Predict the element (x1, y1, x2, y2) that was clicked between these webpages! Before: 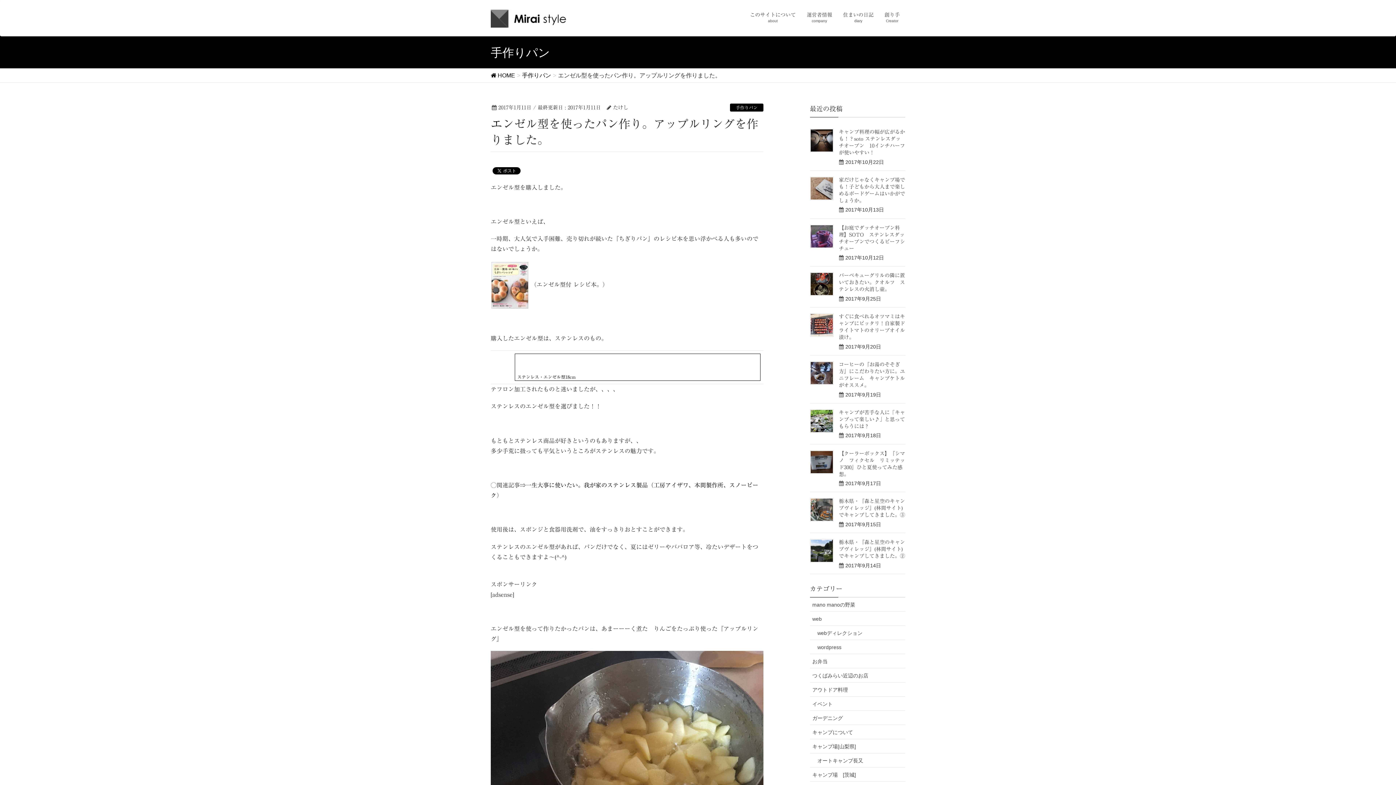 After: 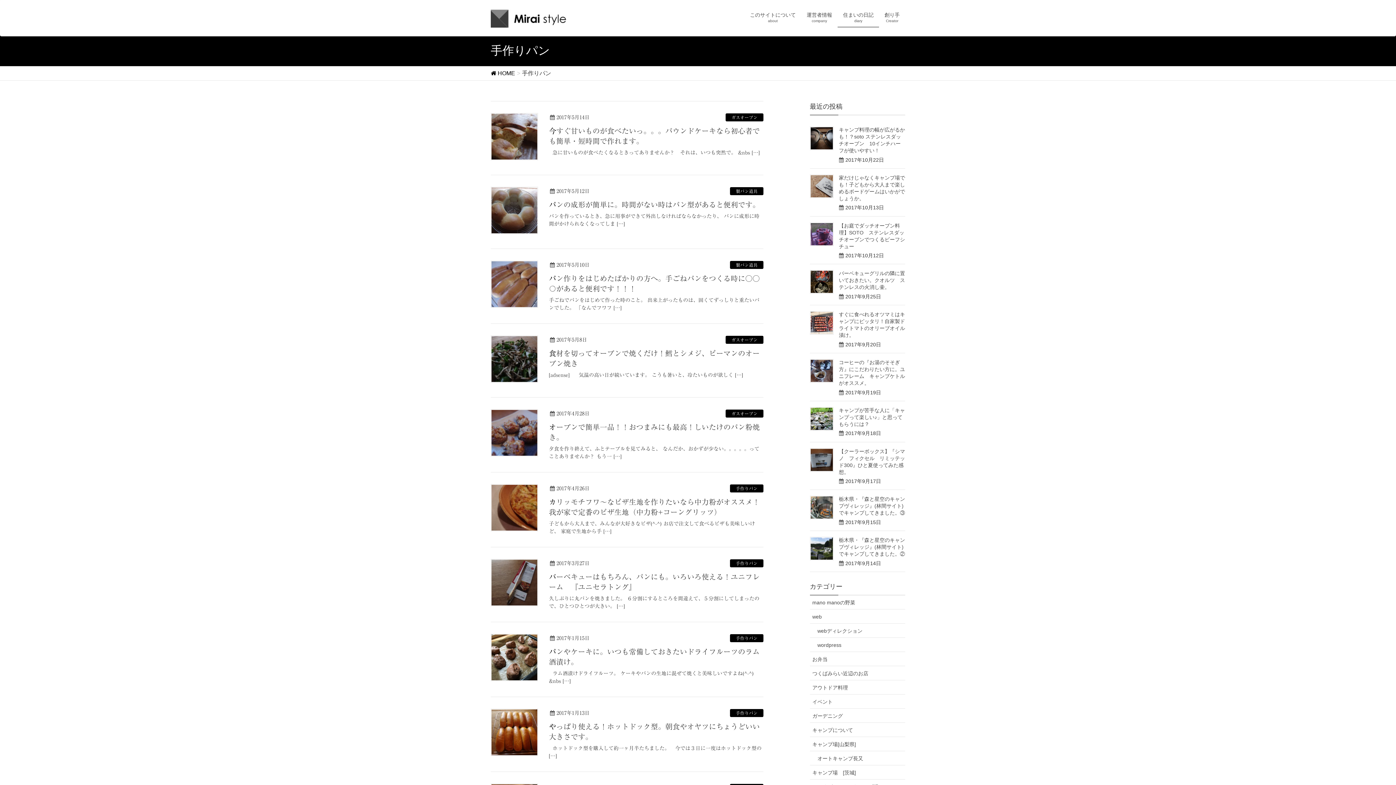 Action: bbox: (730, 103, 763, 111) label: 手作りパン